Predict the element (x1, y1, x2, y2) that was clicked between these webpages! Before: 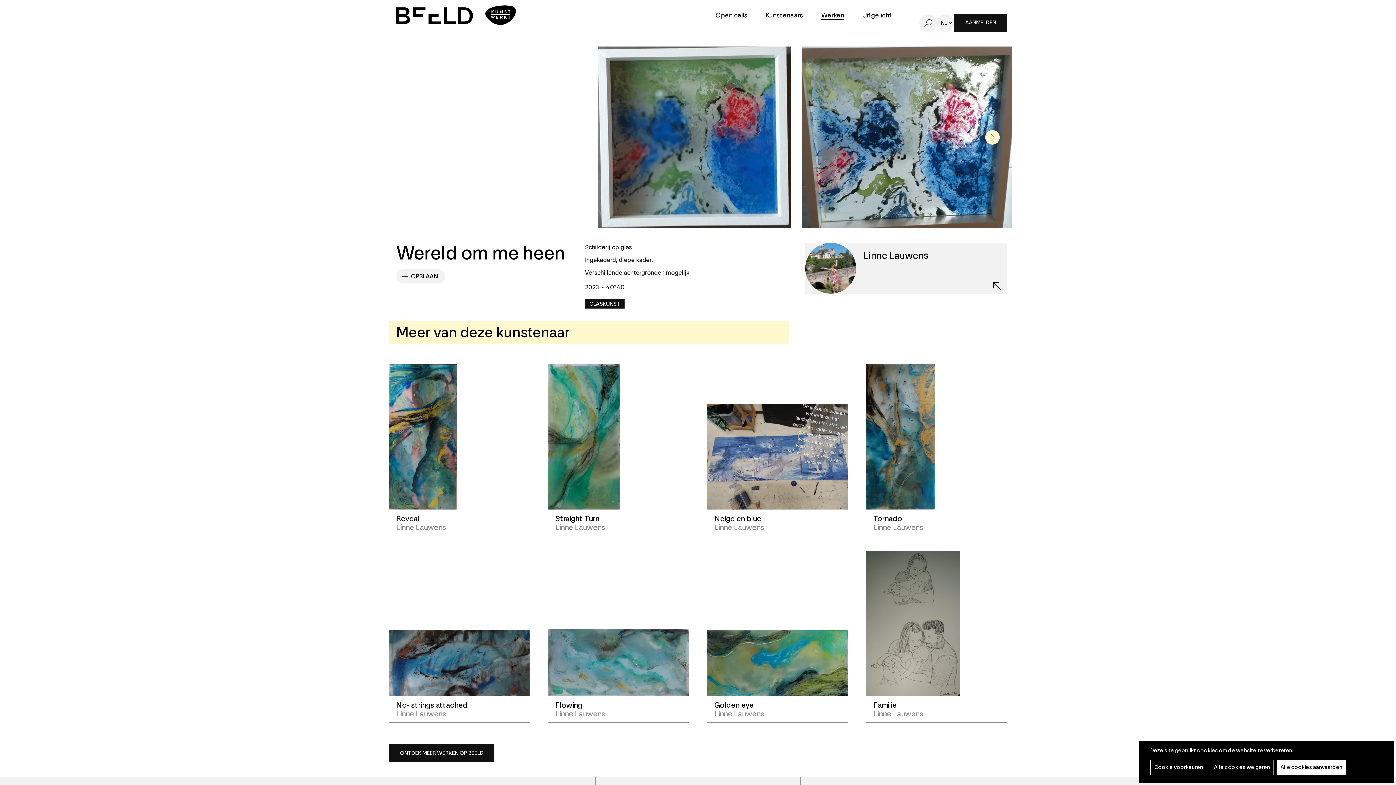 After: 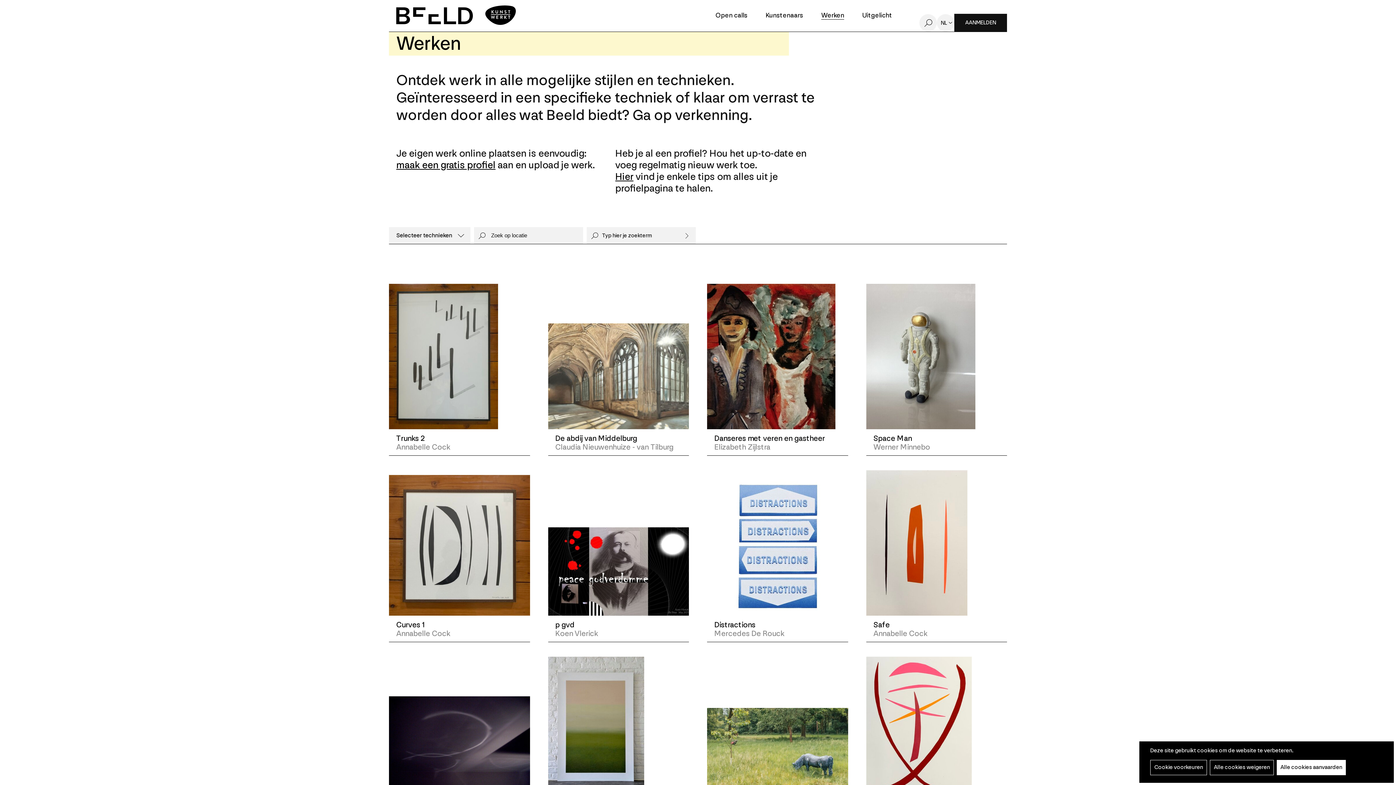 Action: bbox: (389, 744, 494, 762) label: ONTDEK MEER WERKEN OP BEELD